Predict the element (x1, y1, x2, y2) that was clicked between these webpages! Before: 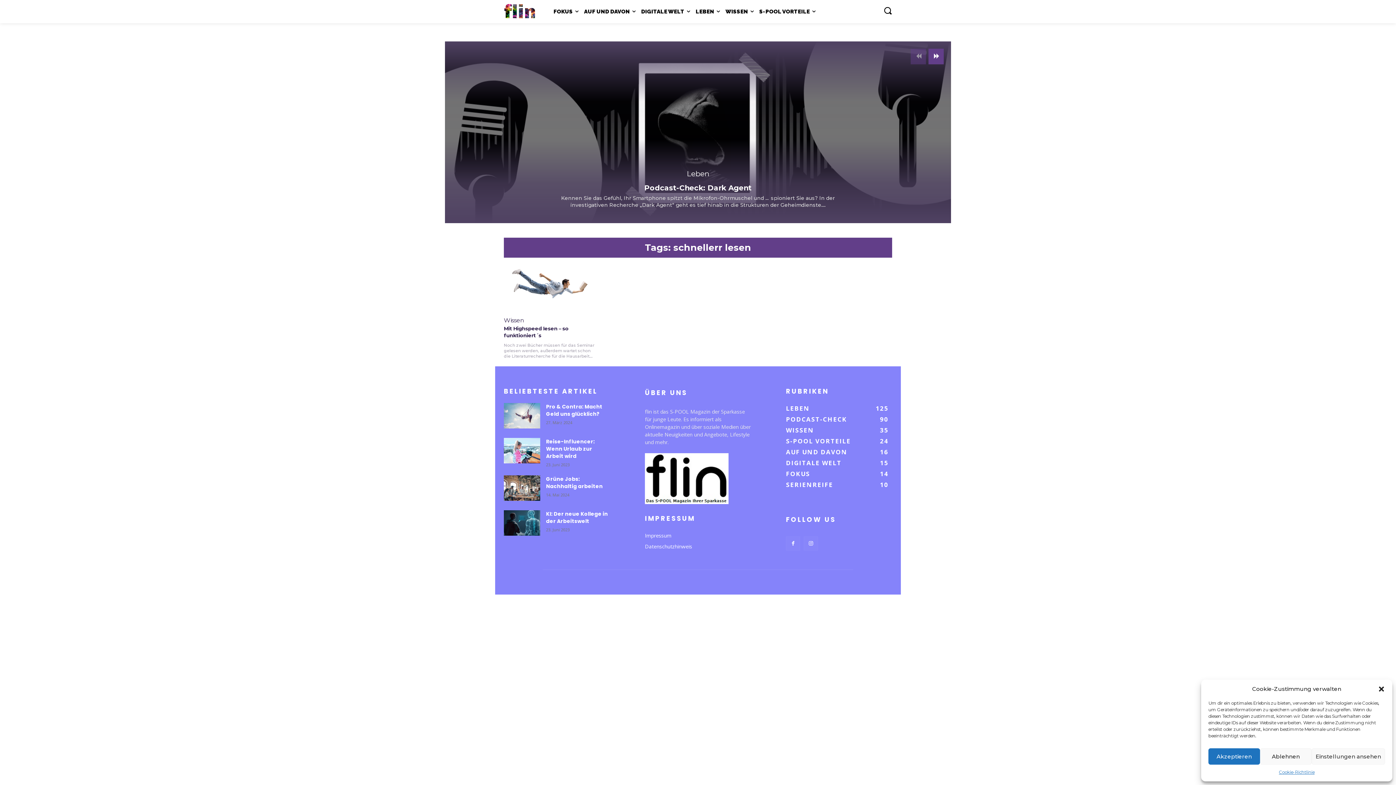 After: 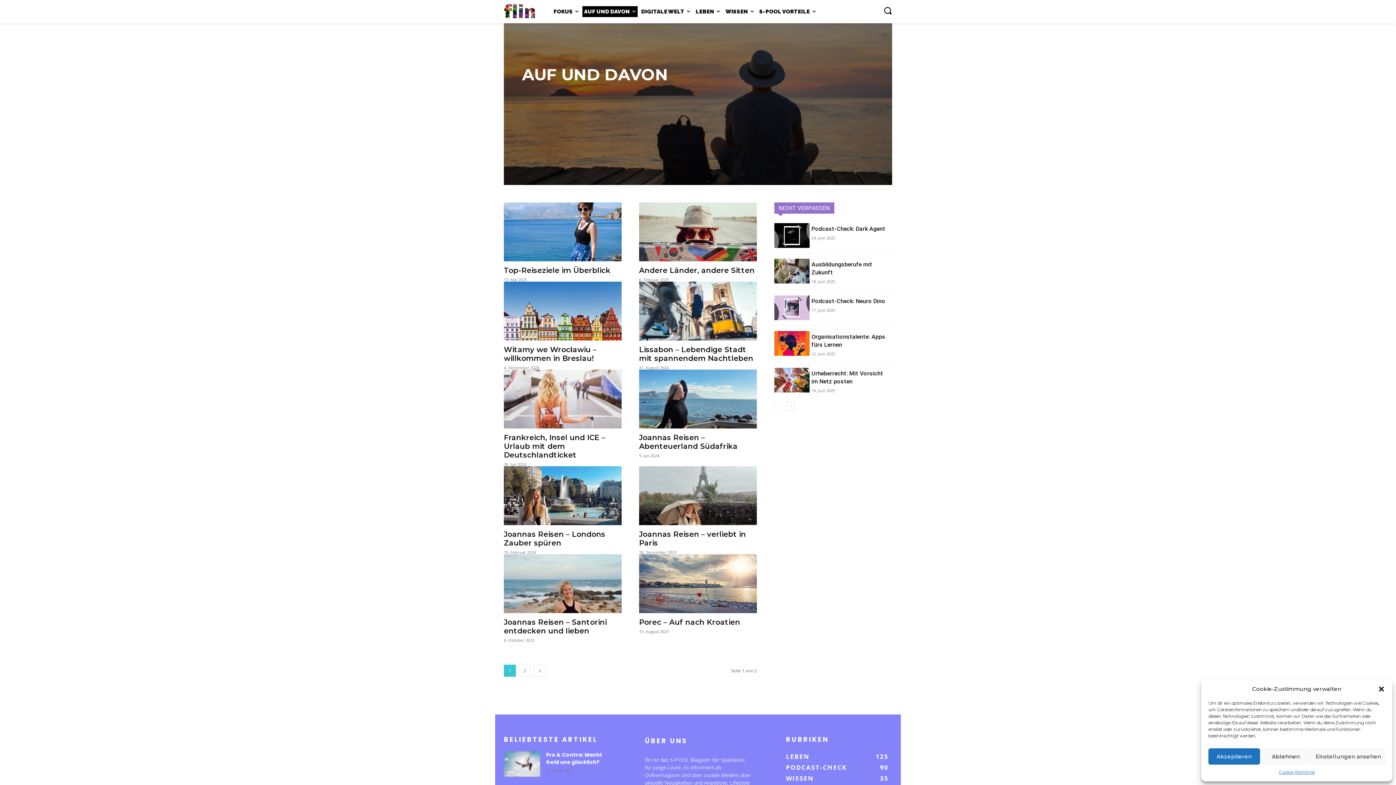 Action: bbox: (582, 6, 637, 17) label: AUF UND DAVON